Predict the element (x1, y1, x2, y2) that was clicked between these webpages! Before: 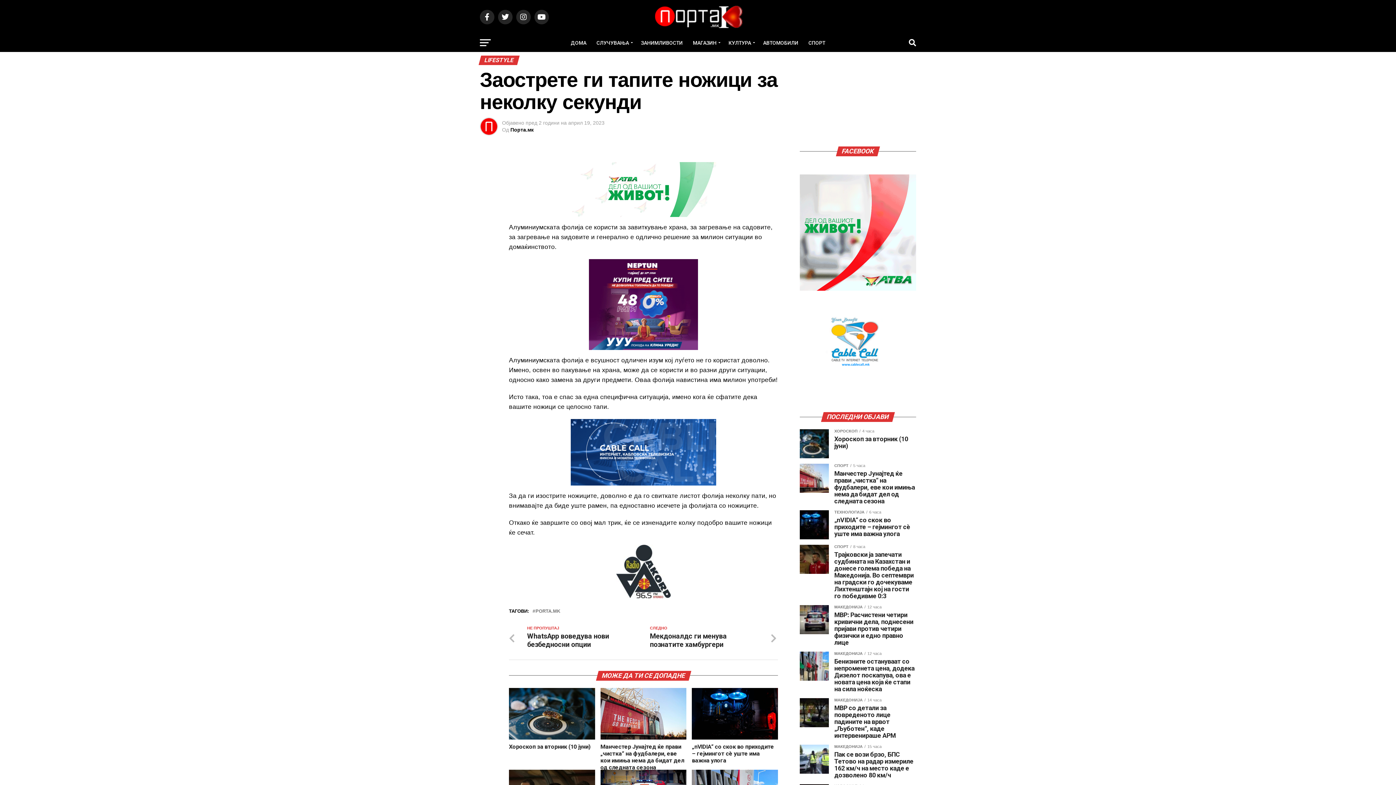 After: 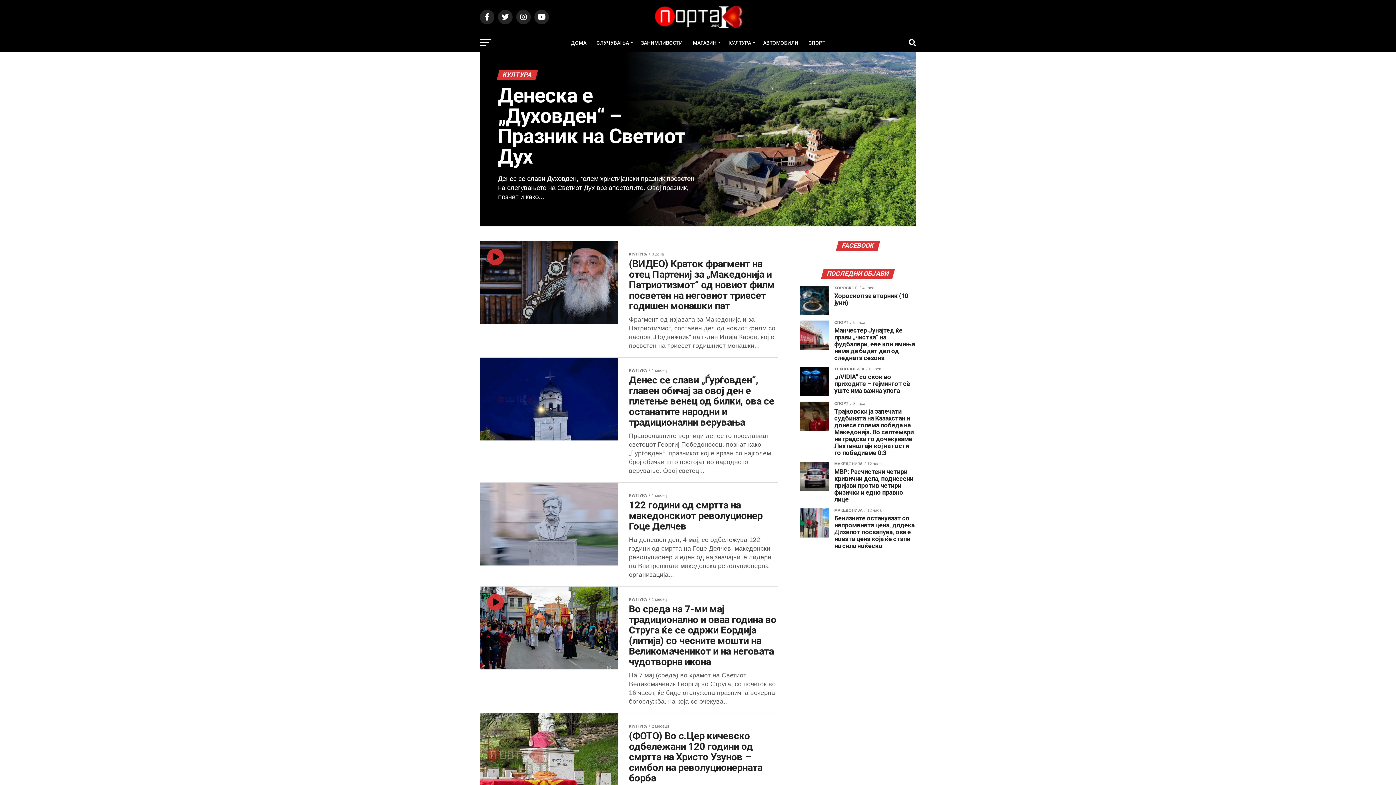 Action: label: КУЛТУРА bbox: (724, 33, 757, 52)